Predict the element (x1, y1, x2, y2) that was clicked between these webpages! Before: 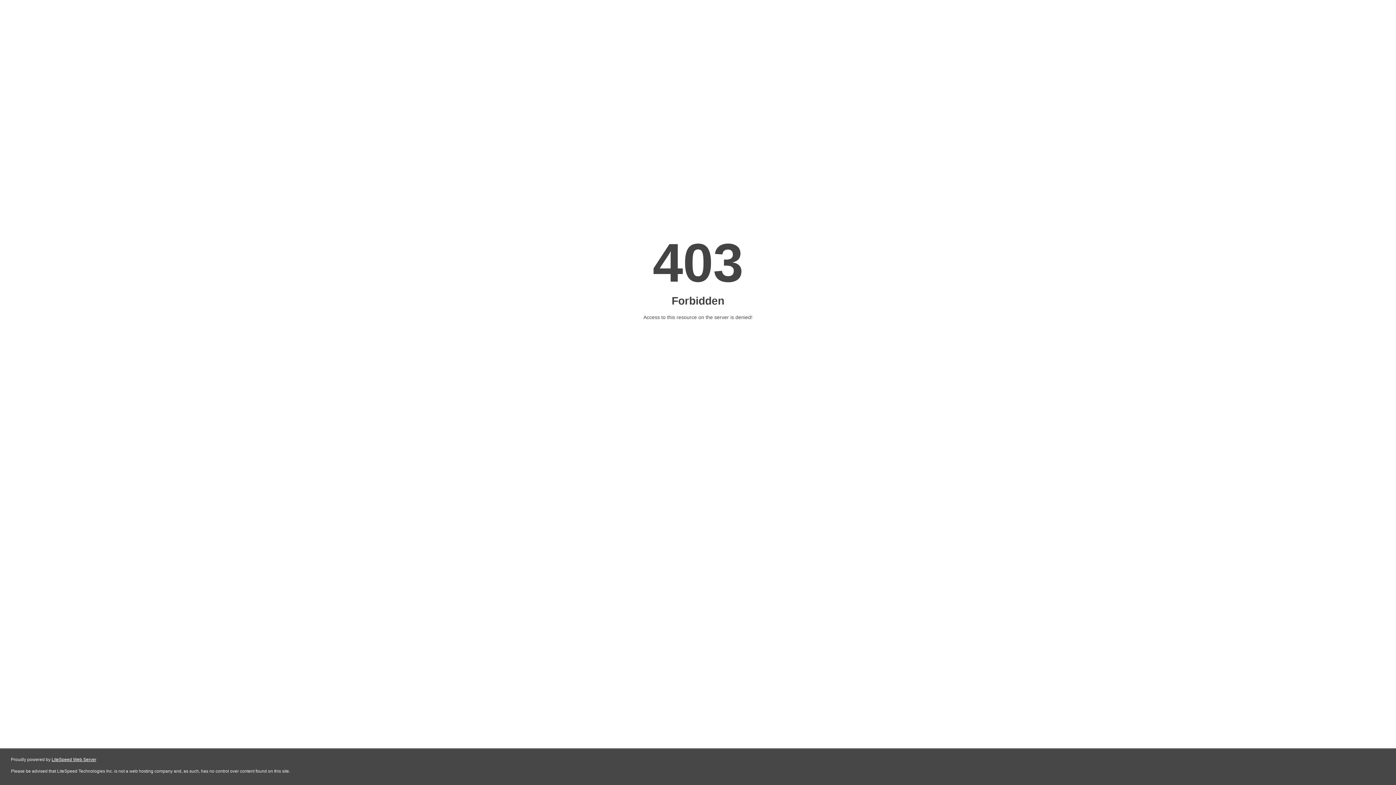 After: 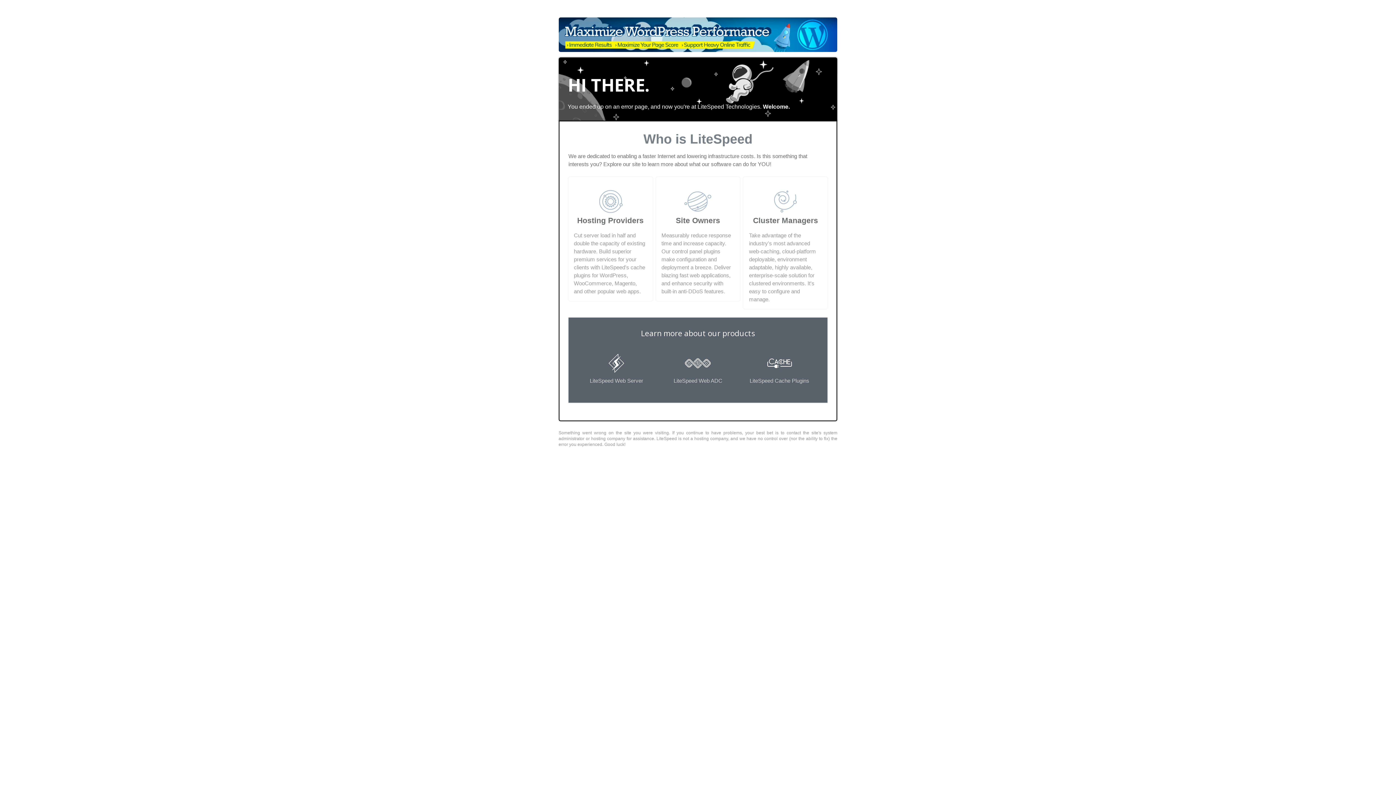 Action: bbox: (51, 757, 96, 762) label: LiteSpeed Web Server